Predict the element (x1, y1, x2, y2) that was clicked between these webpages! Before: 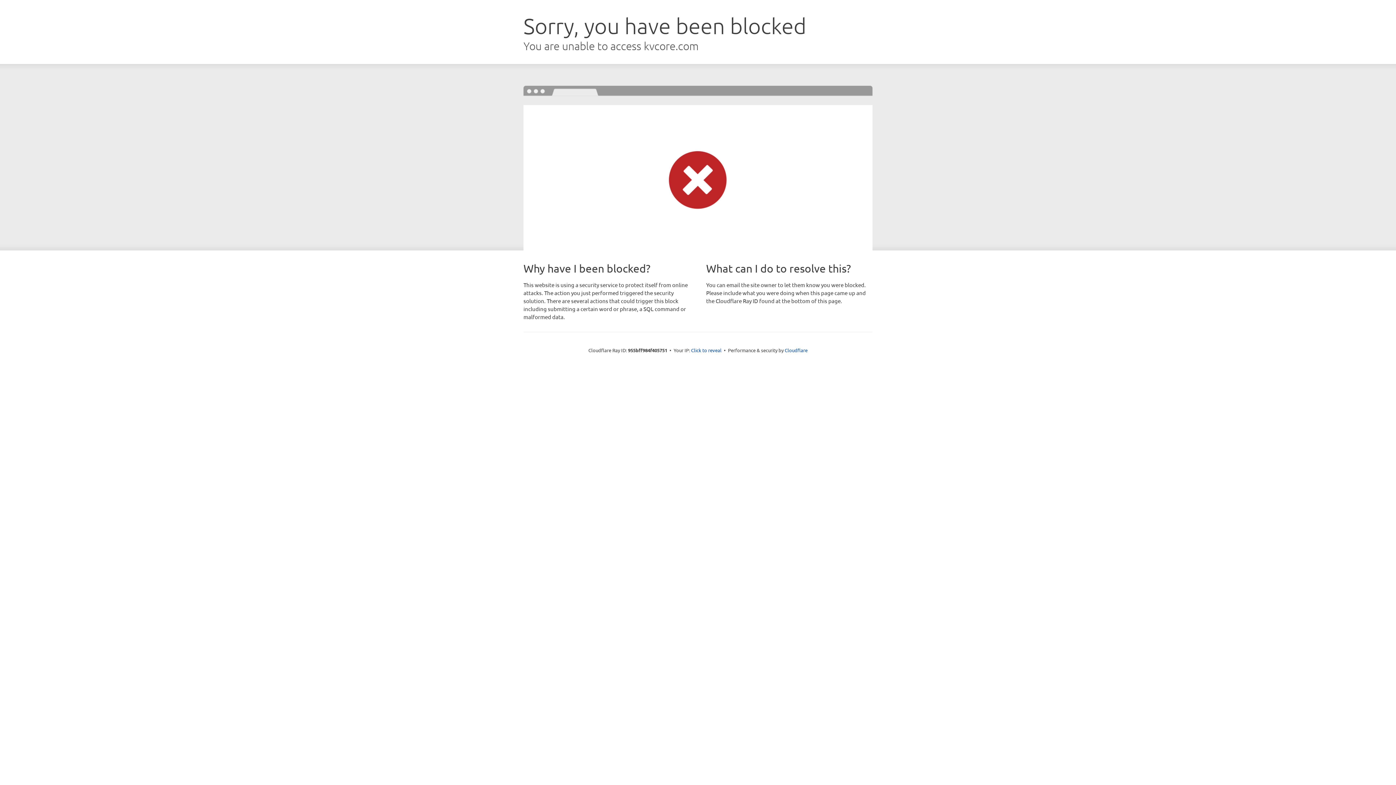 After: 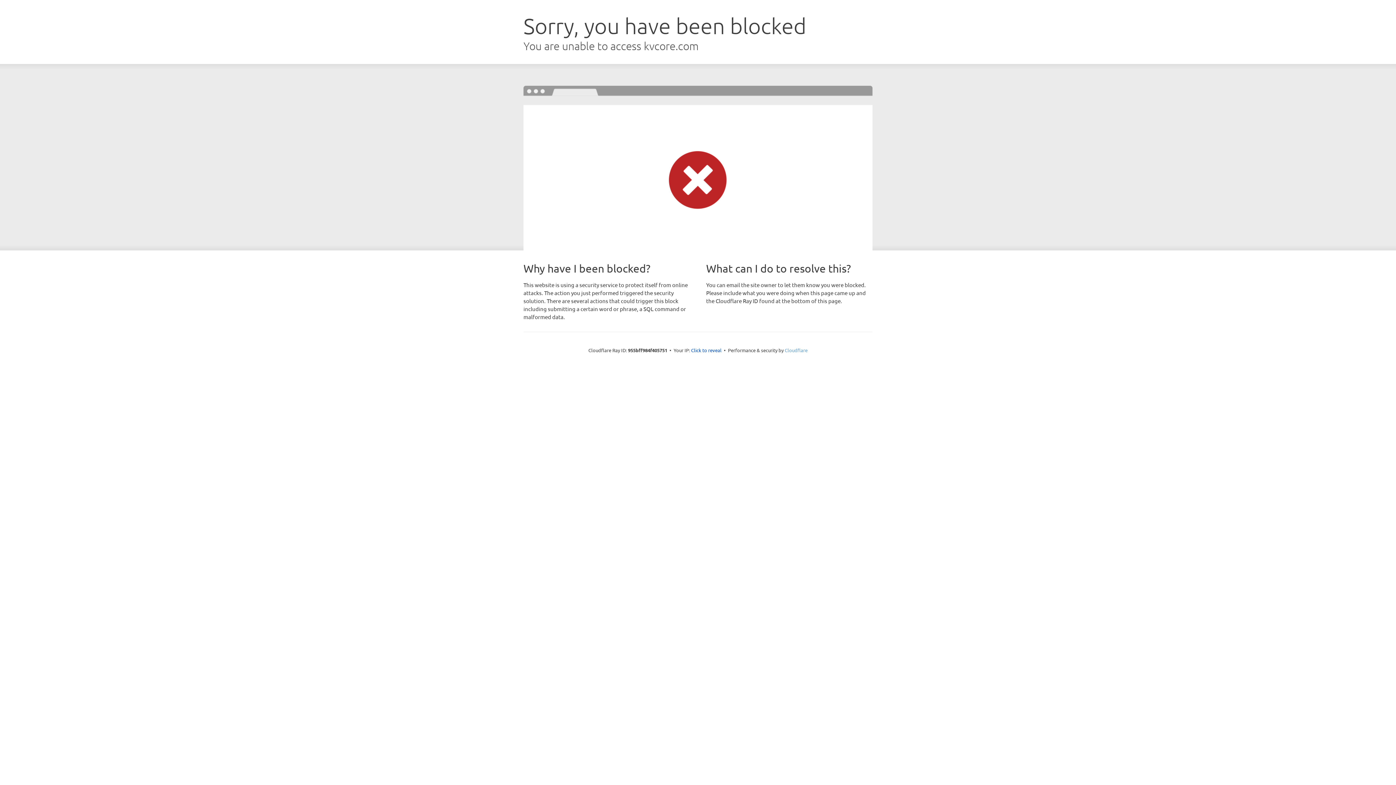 Action: label: Cloudflare bbox: (784, 347, 807, 353)